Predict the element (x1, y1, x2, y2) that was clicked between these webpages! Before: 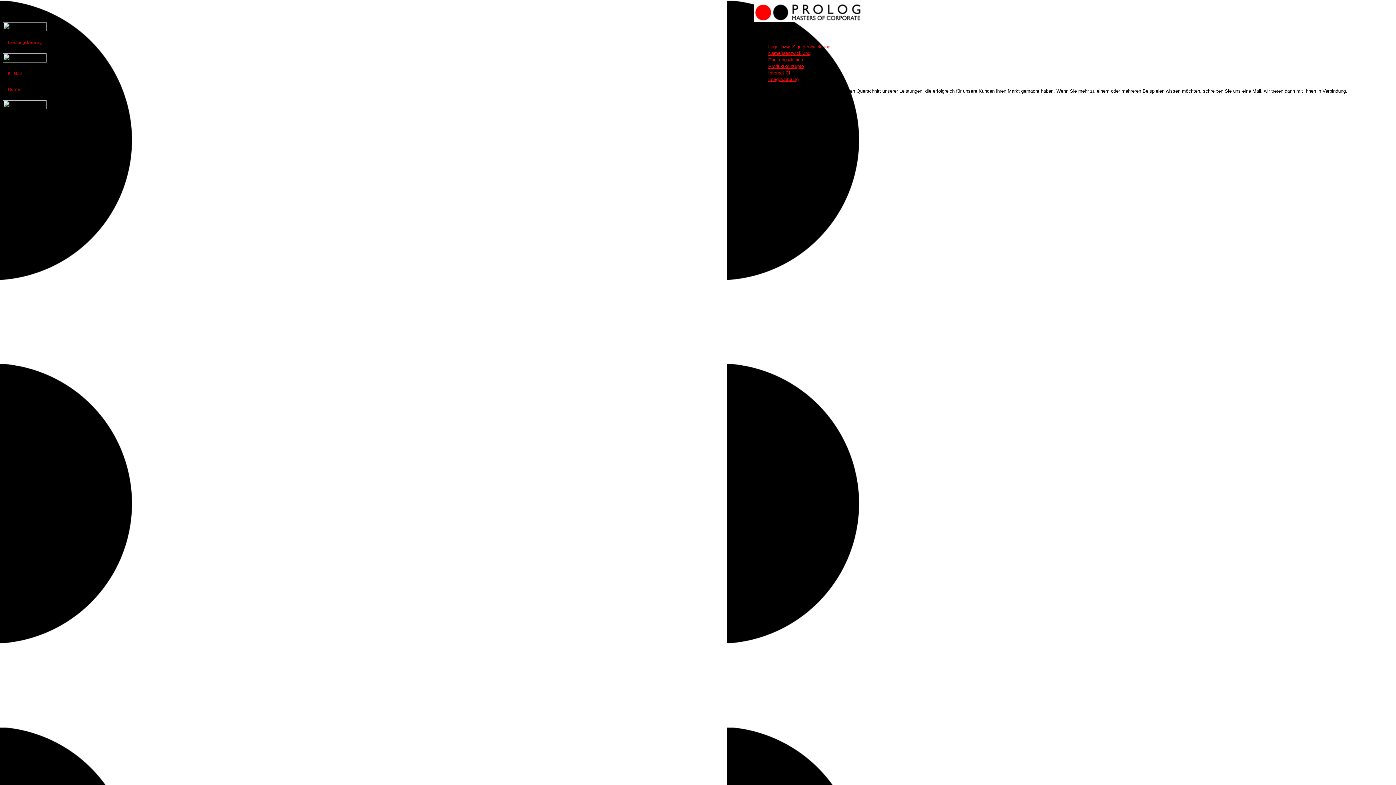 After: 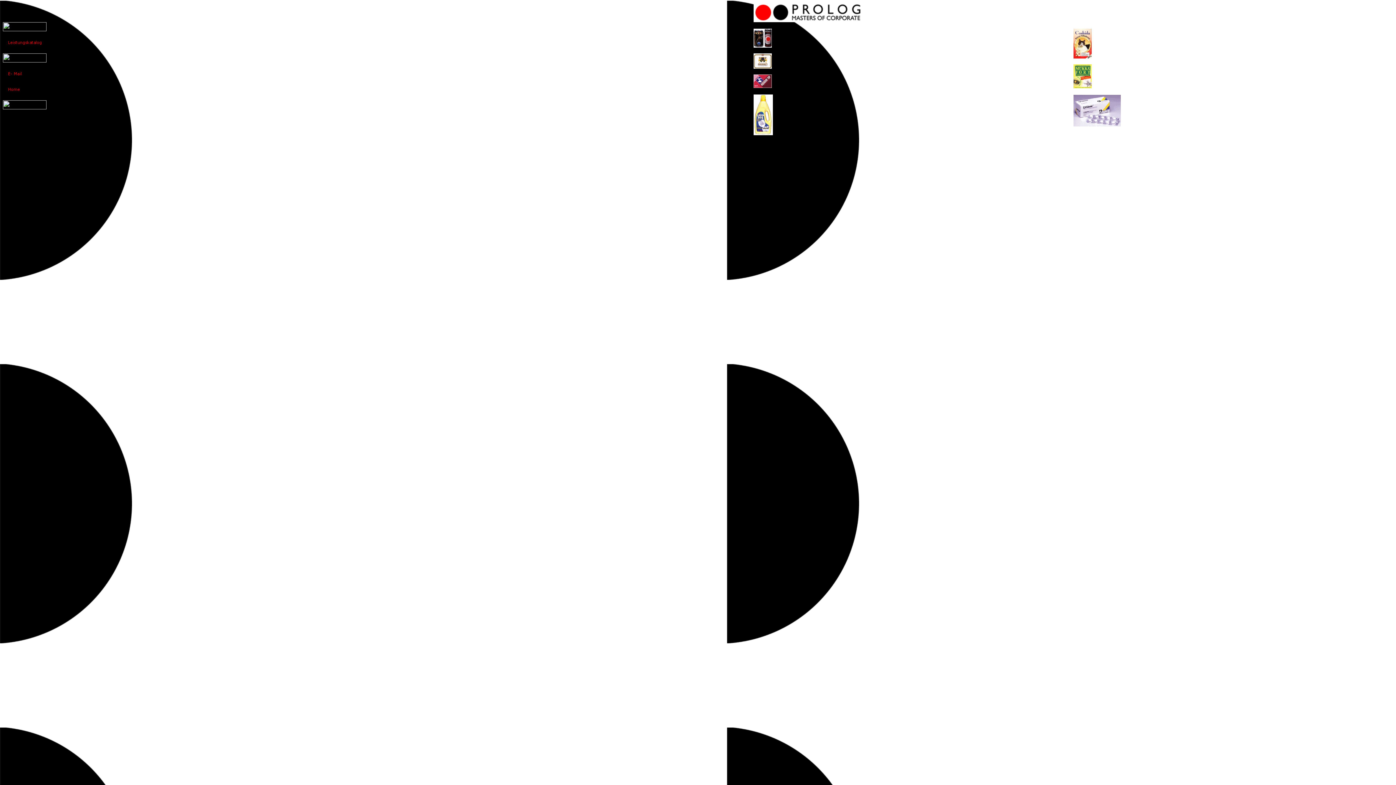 Action: bbox: (768, 57, 803, 62) label: Packungsdesign